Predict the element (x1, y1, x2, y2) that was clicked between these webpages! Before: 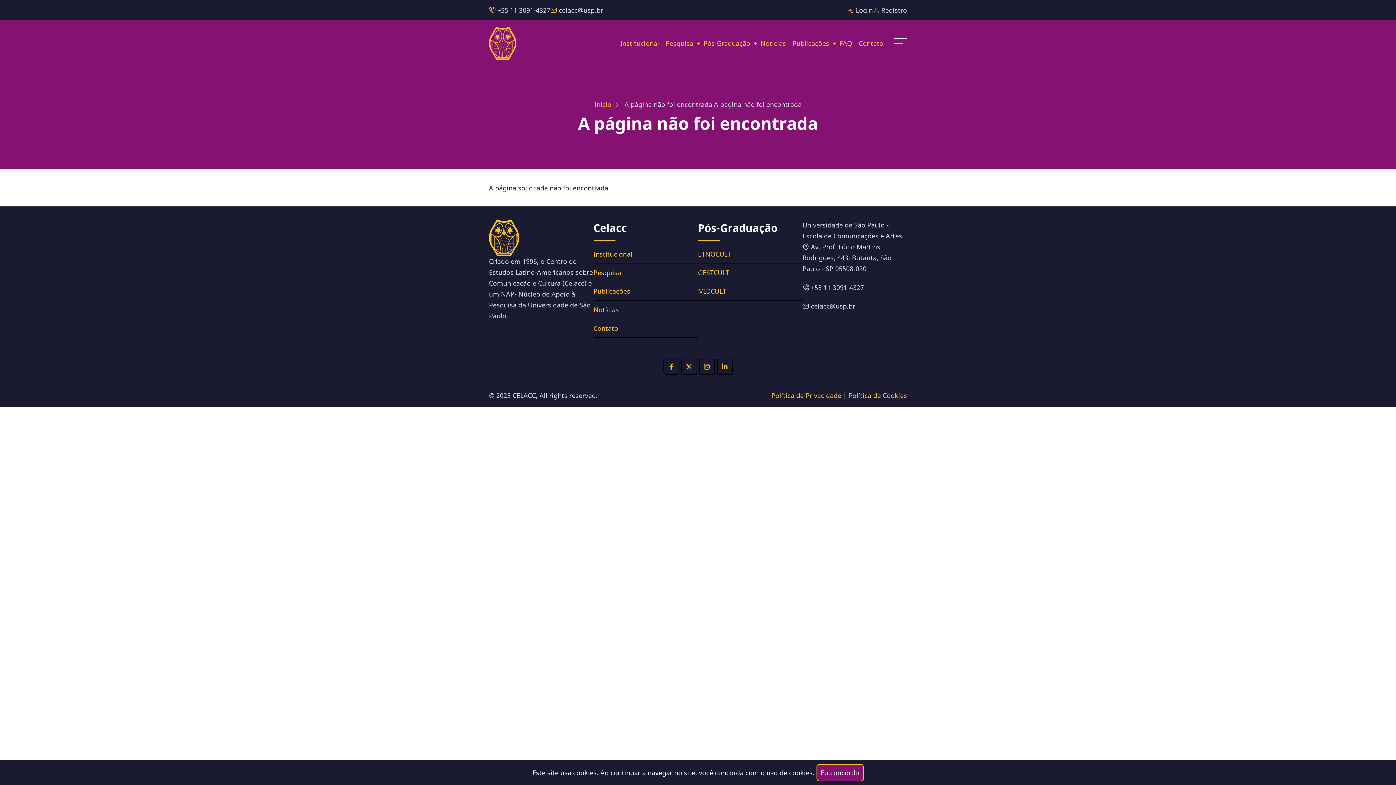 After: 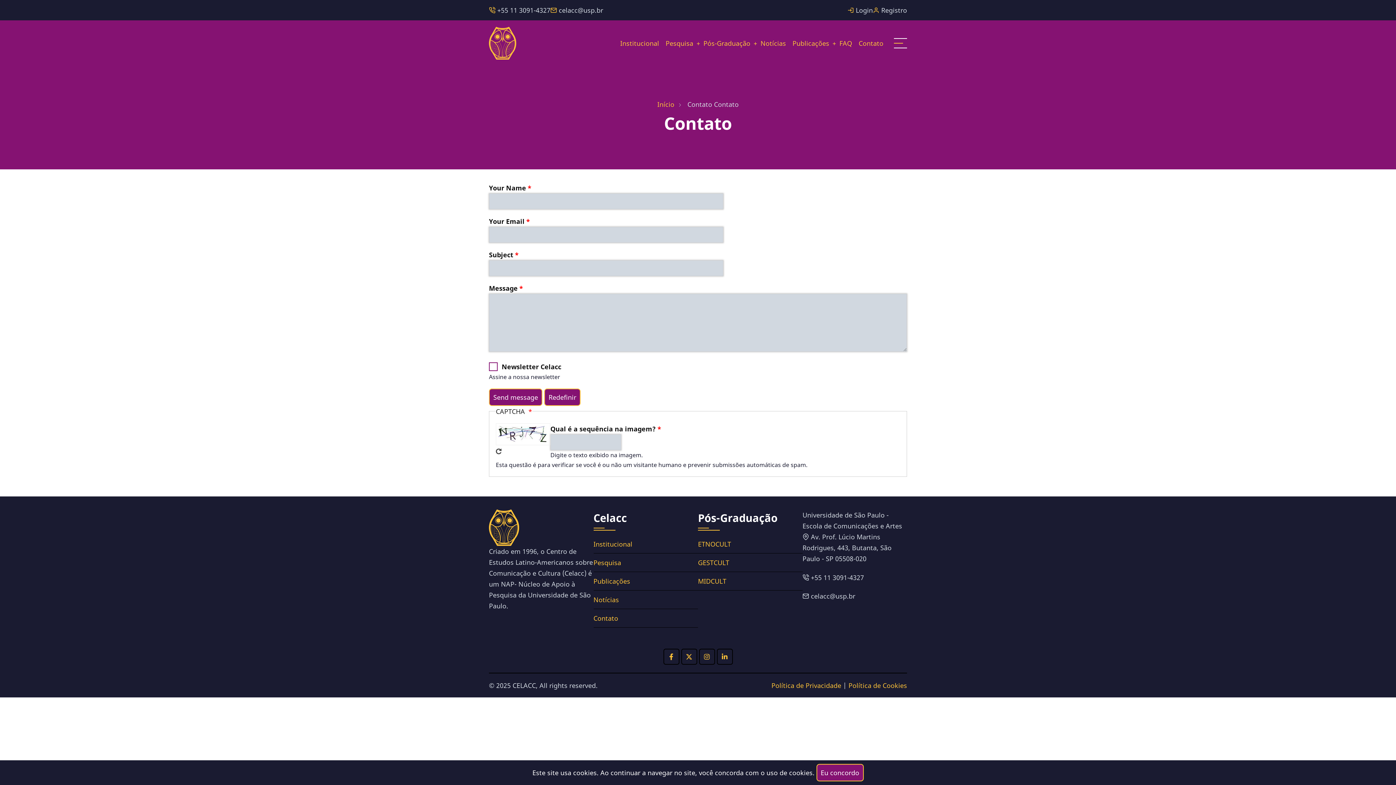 Action: label: Contato bbox: (855, 34, 886, 51)